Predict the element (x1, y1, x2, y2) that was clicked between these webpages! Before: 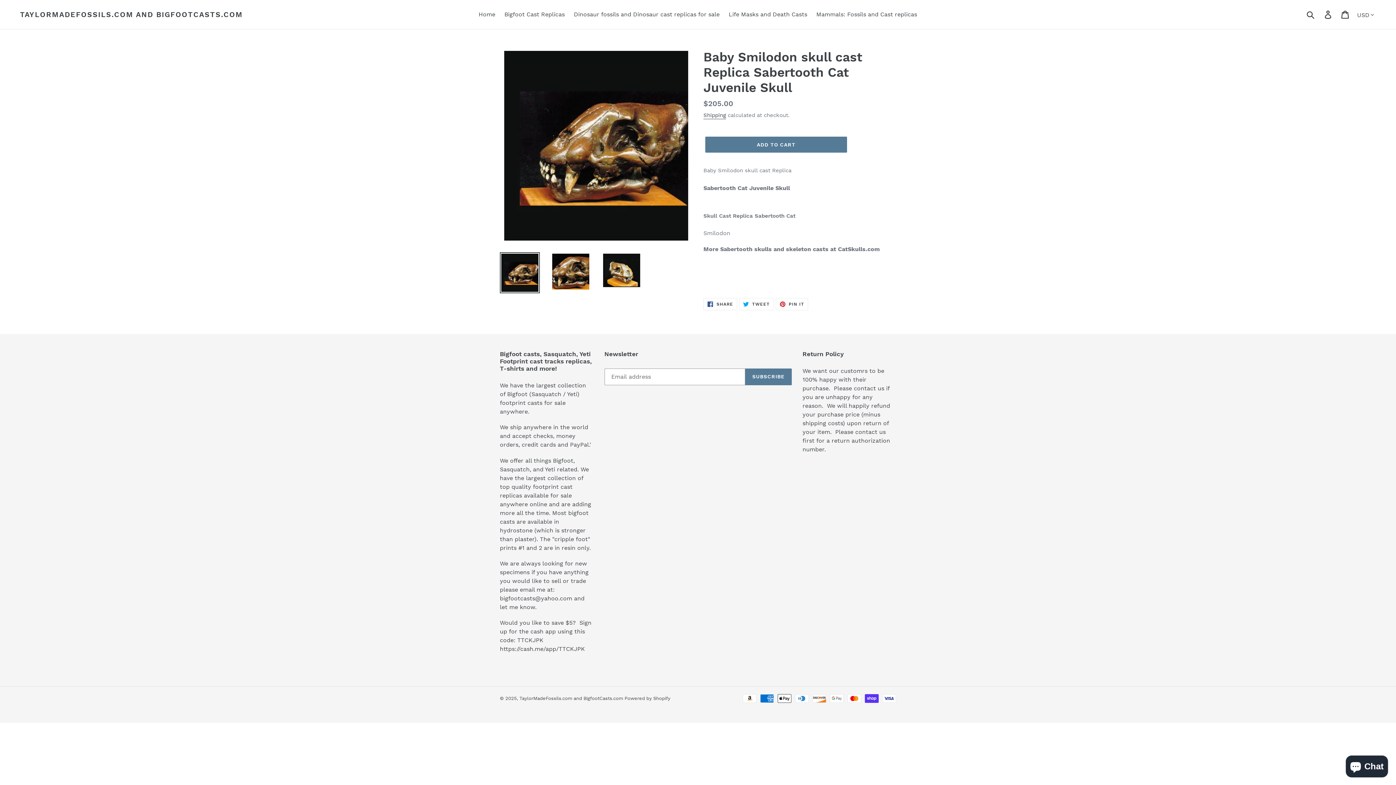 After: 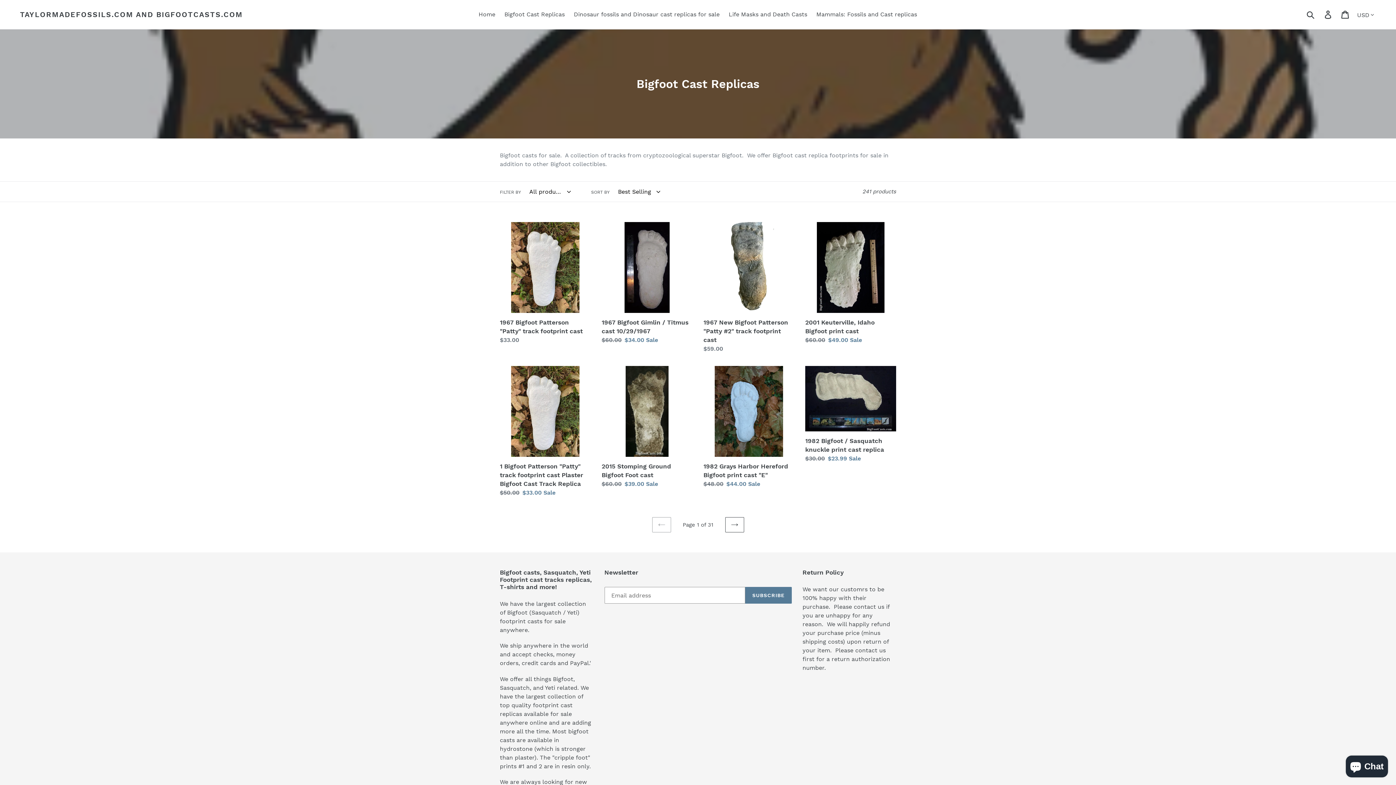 Action: label: Bigfoot Cast Replicas bbox: (500, 9, 568, 20)